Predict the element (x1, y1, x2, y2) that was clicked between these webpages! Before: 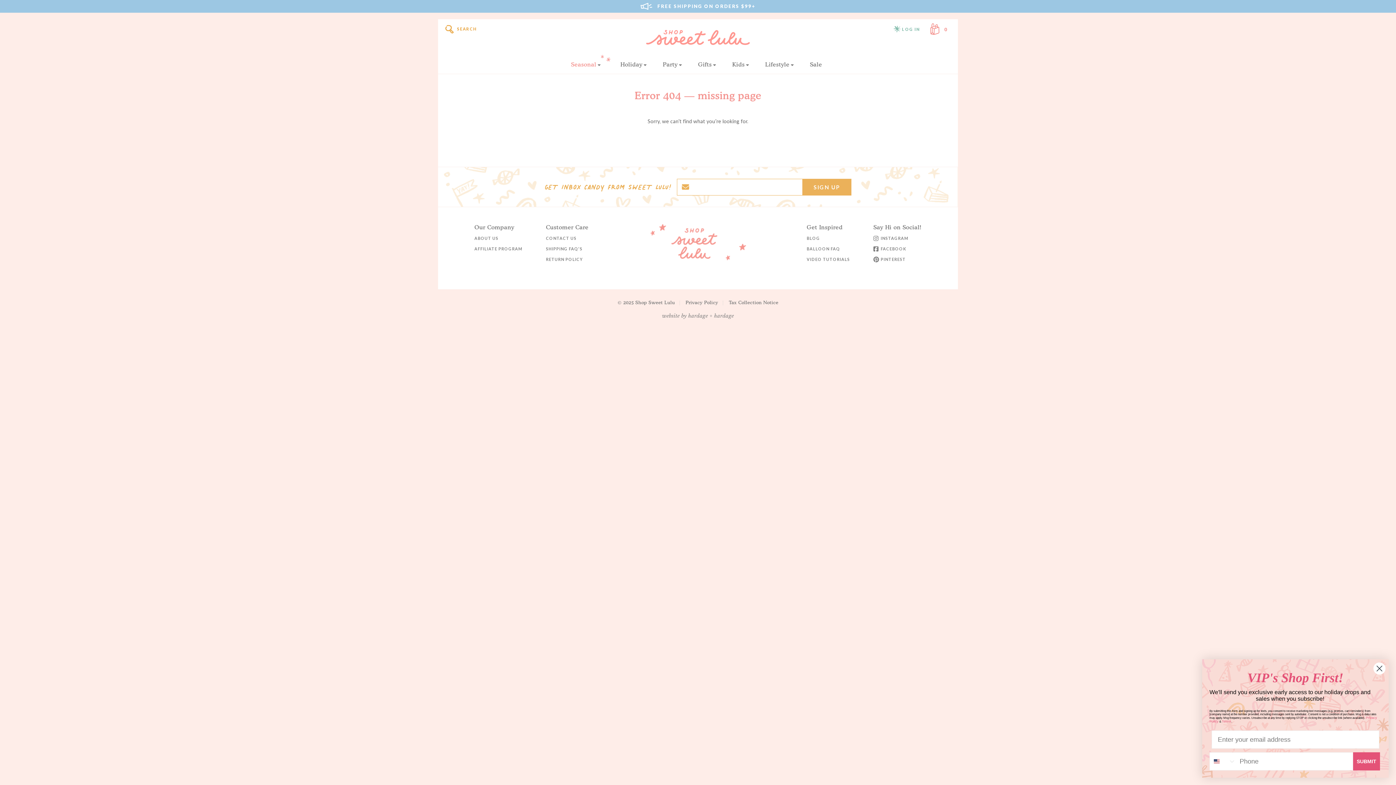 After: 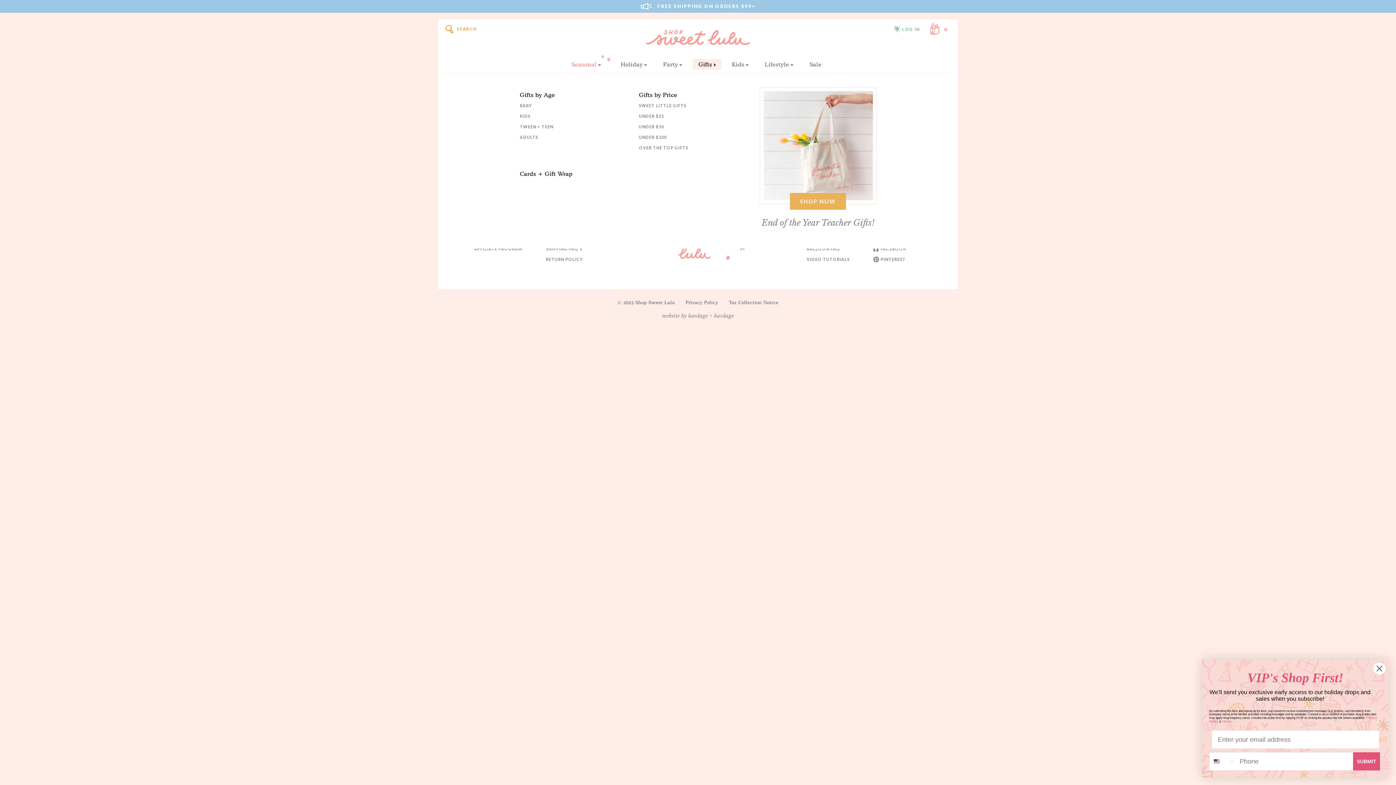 Action: bbox: (692, 58, 721, 69) label: Gifts